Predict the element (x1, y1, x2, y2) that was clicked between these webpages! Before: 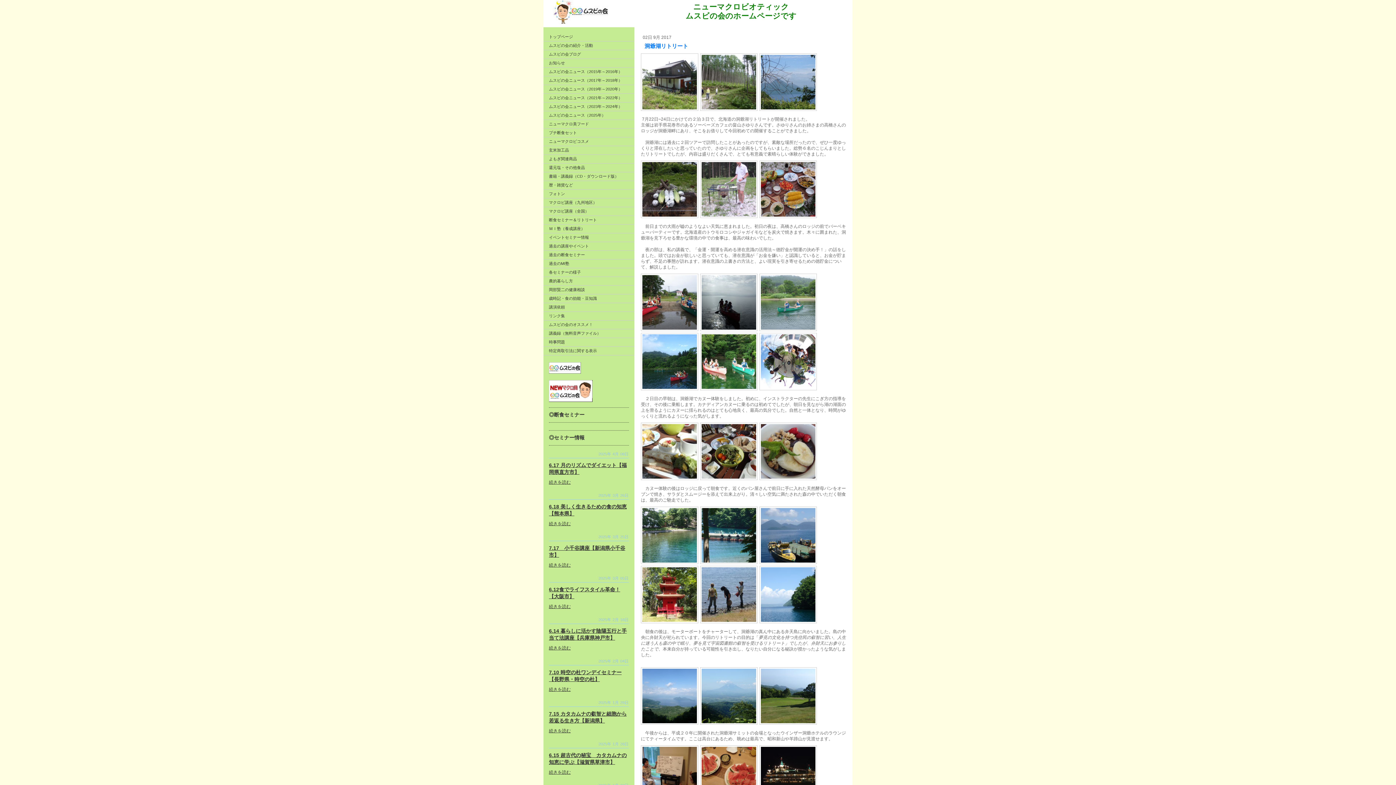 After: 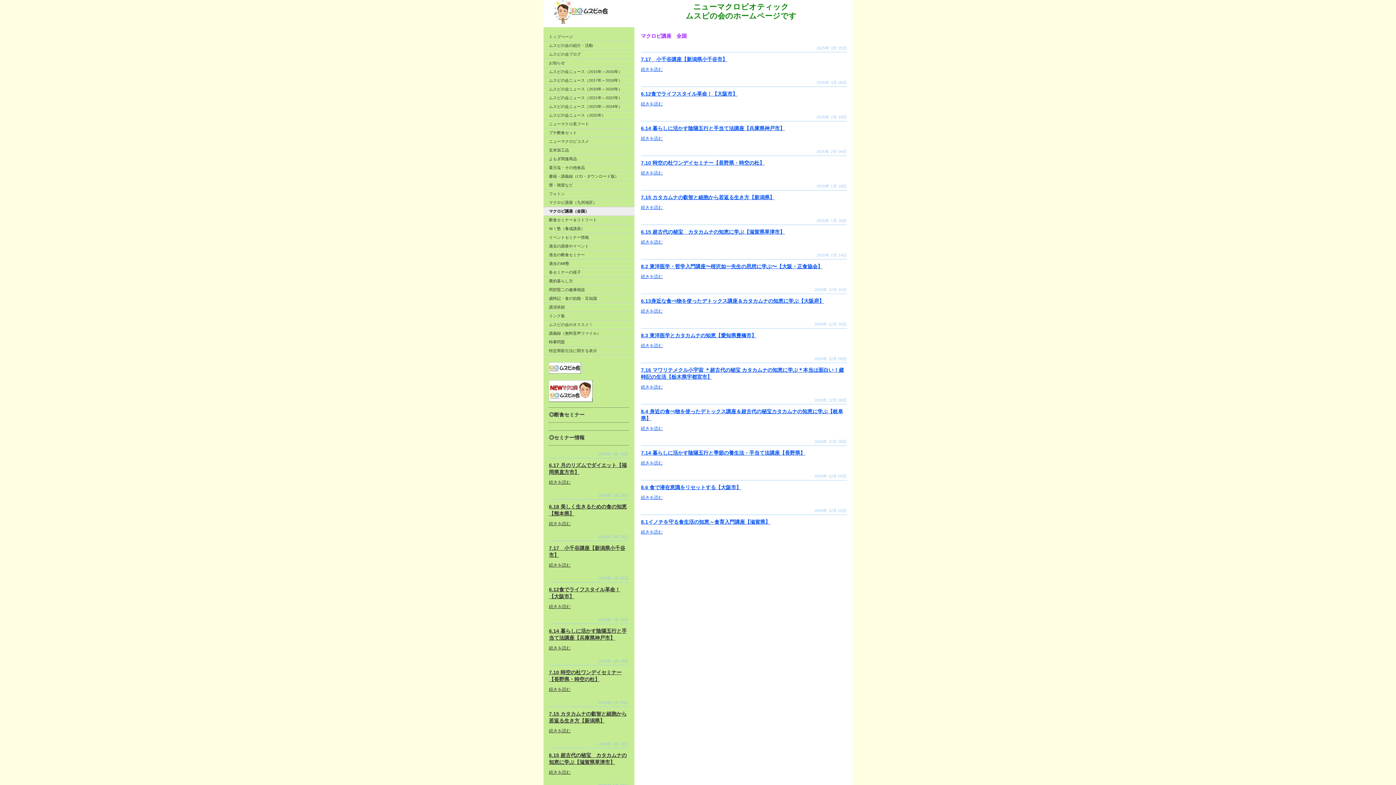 Action: bbox: (543, 207, 634, 216) label: マクロビ講座（全国）